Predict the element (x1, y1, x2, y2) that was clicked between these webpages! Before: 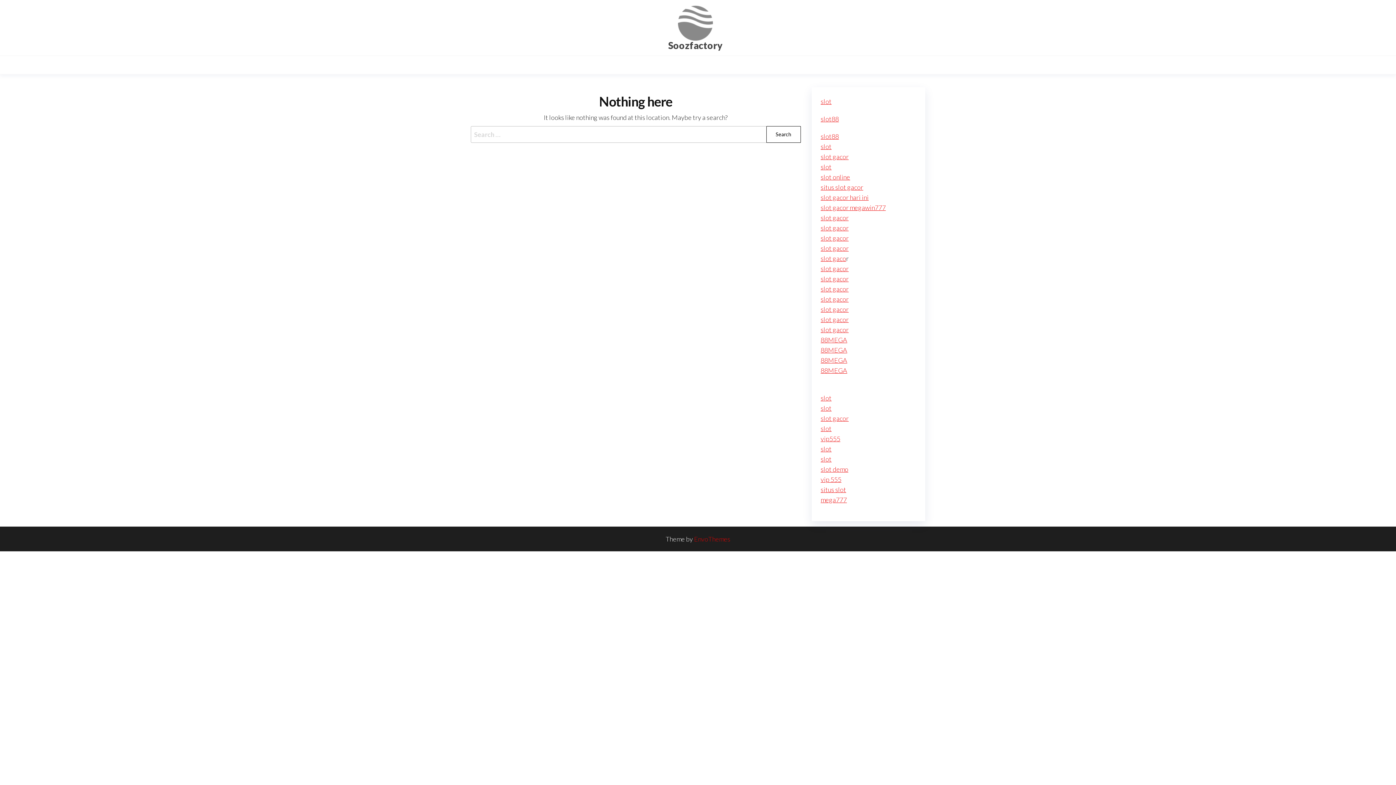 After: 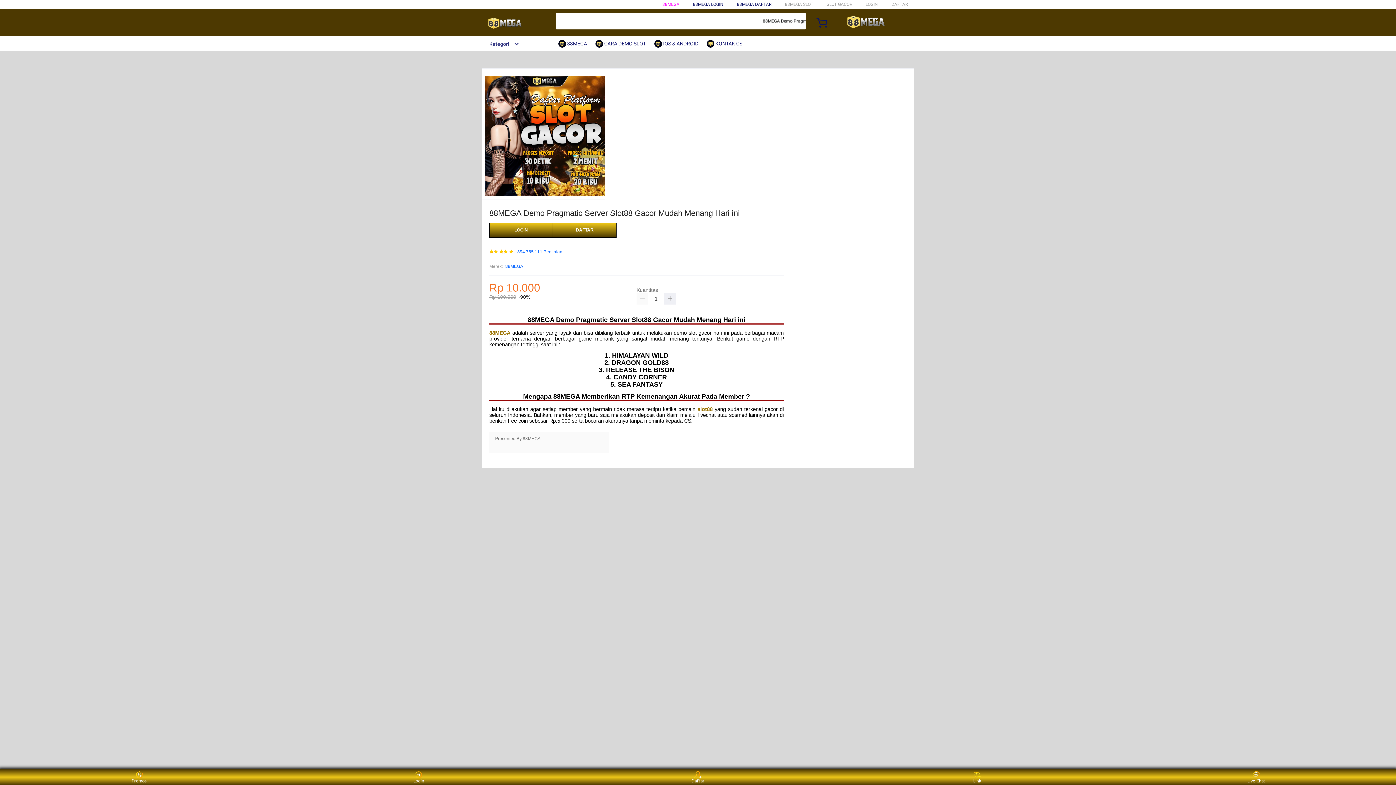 Action: label: 88MEGA bbox: (820, 336, 847, 344)